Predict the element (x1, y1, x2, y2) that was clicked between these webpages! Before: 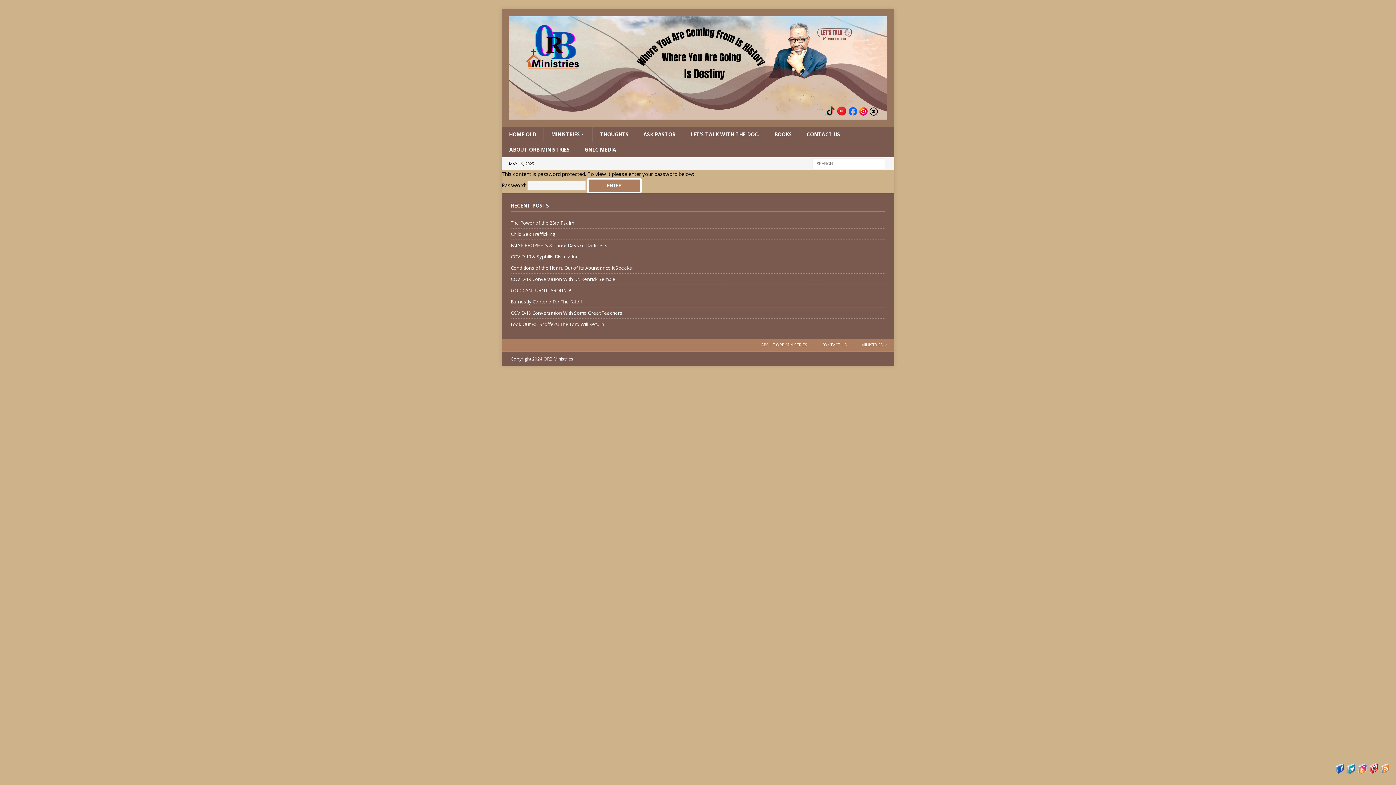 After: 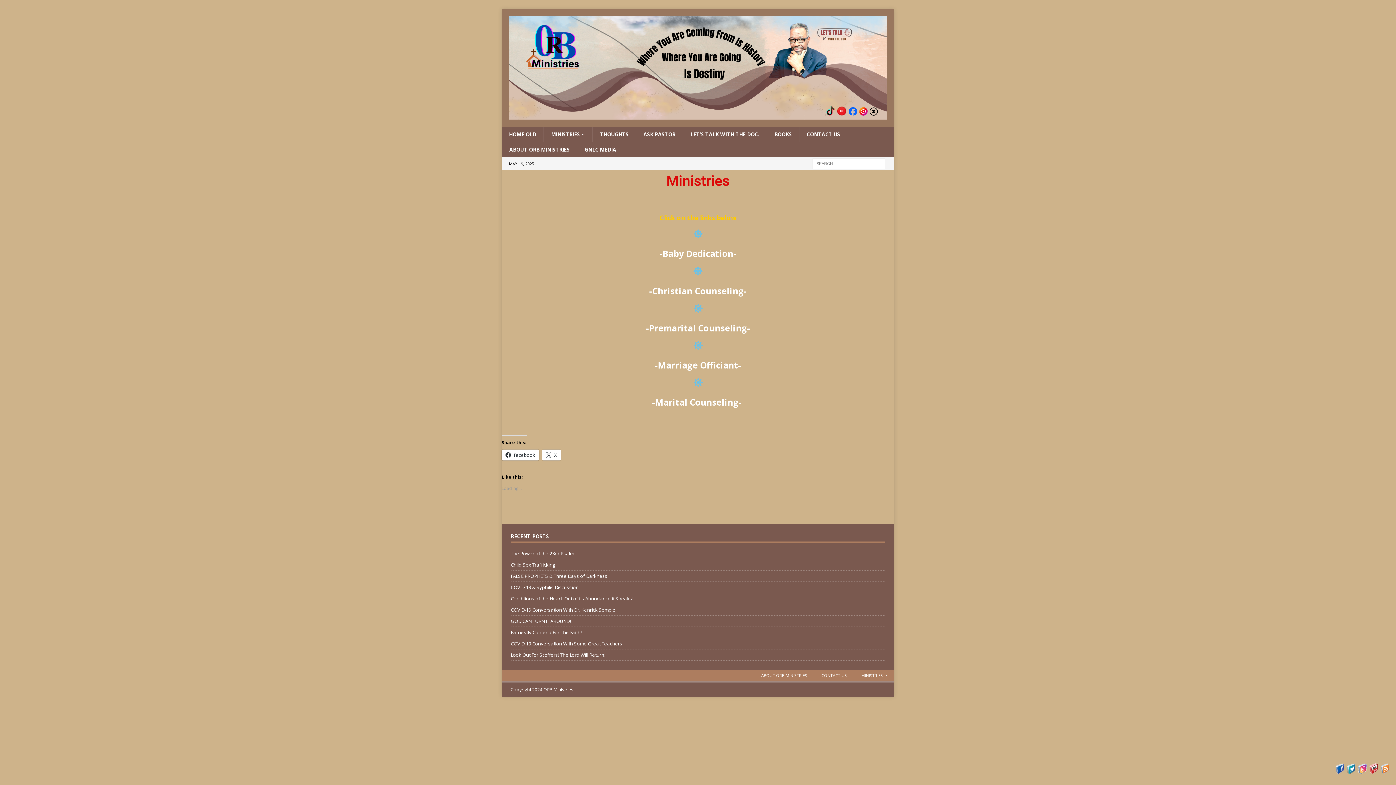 Action: bbox: (854, 339, 894, 351) label: MINISTRIES